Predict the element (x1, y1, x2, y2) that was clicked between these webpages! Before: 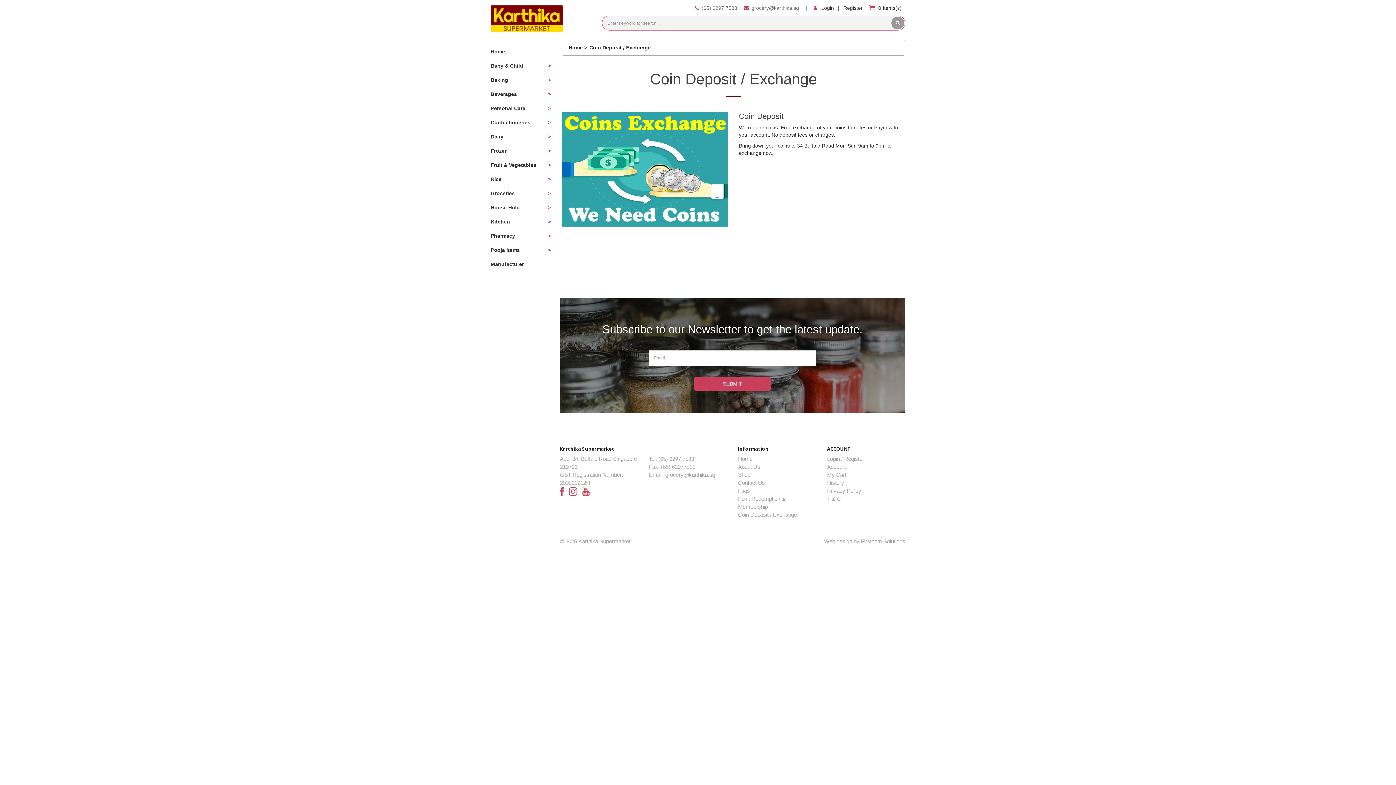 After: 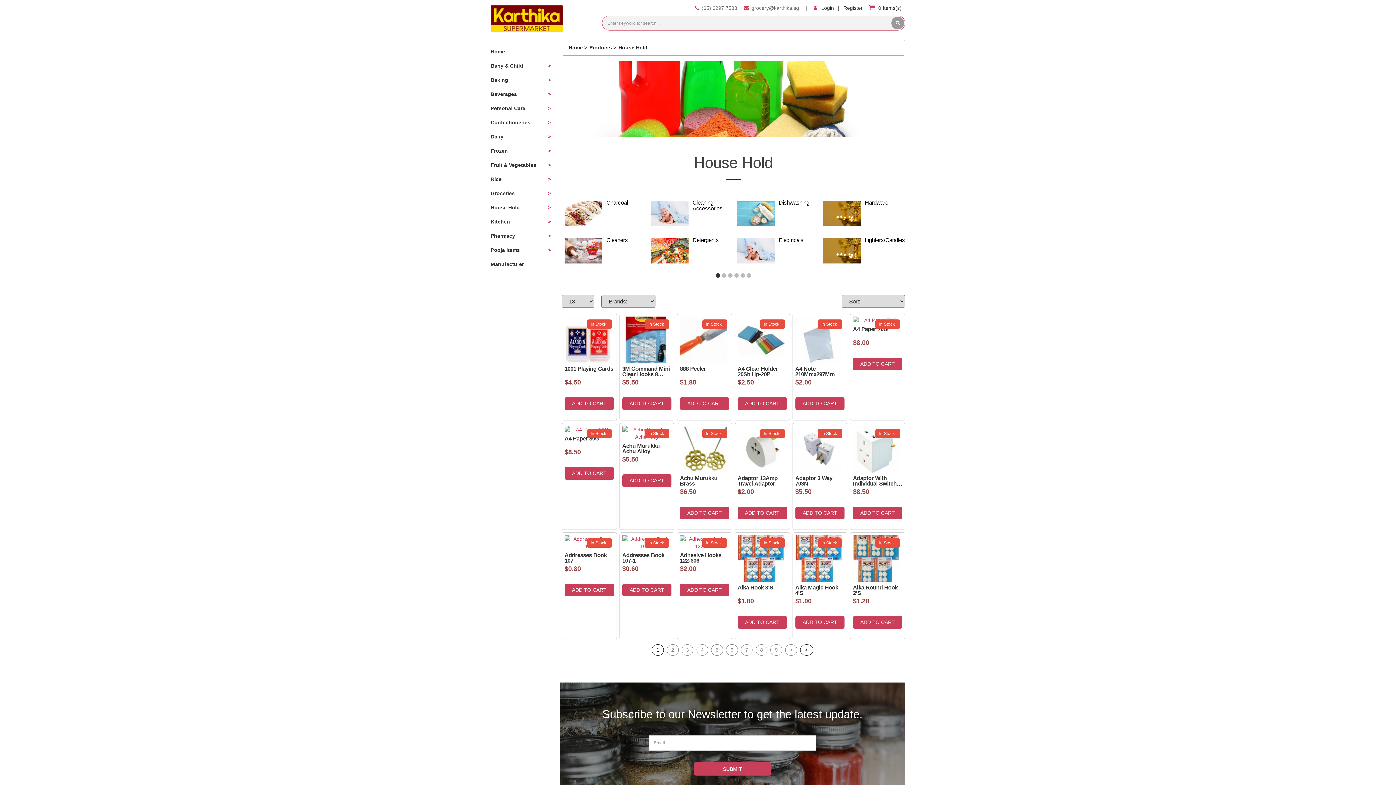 Action: bbox: (490, 200, 520, 214) label: House Hold